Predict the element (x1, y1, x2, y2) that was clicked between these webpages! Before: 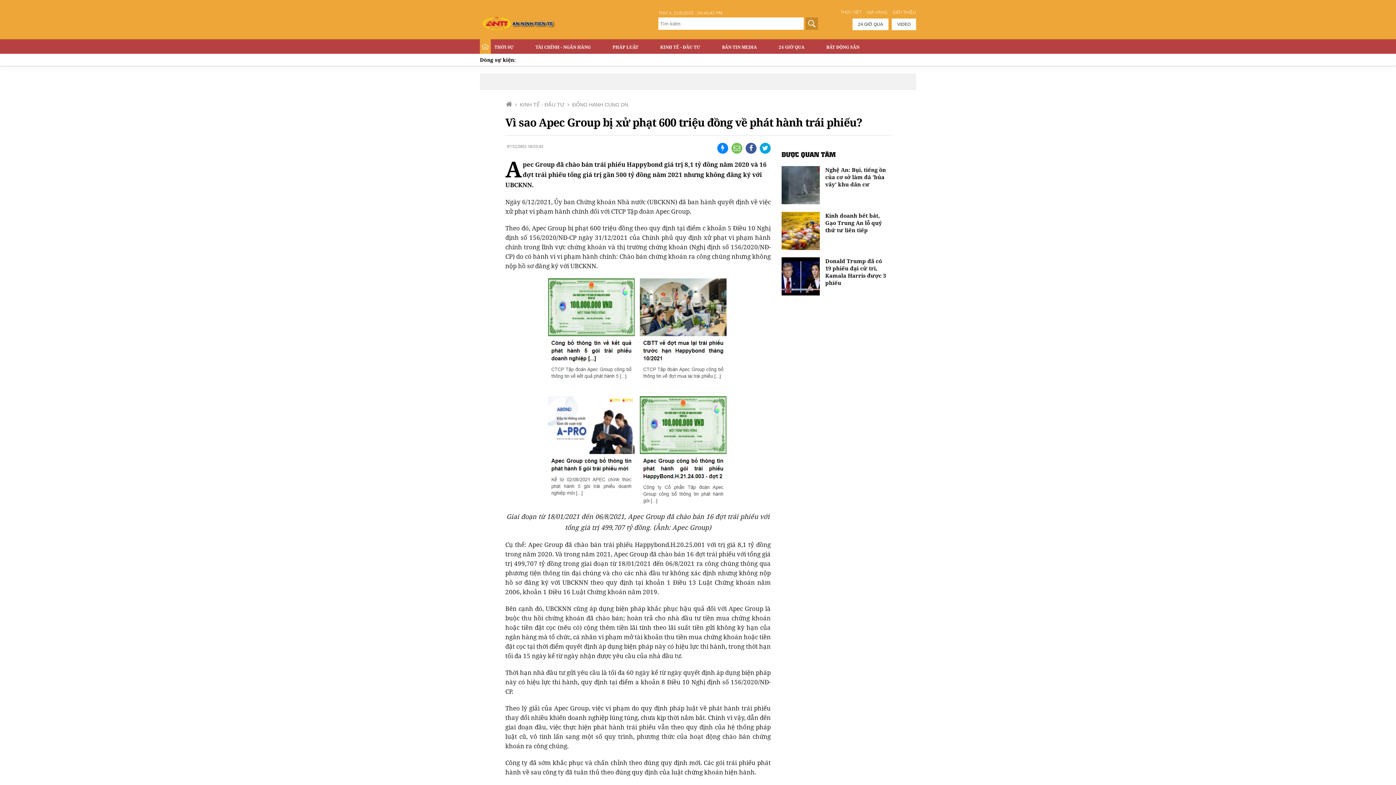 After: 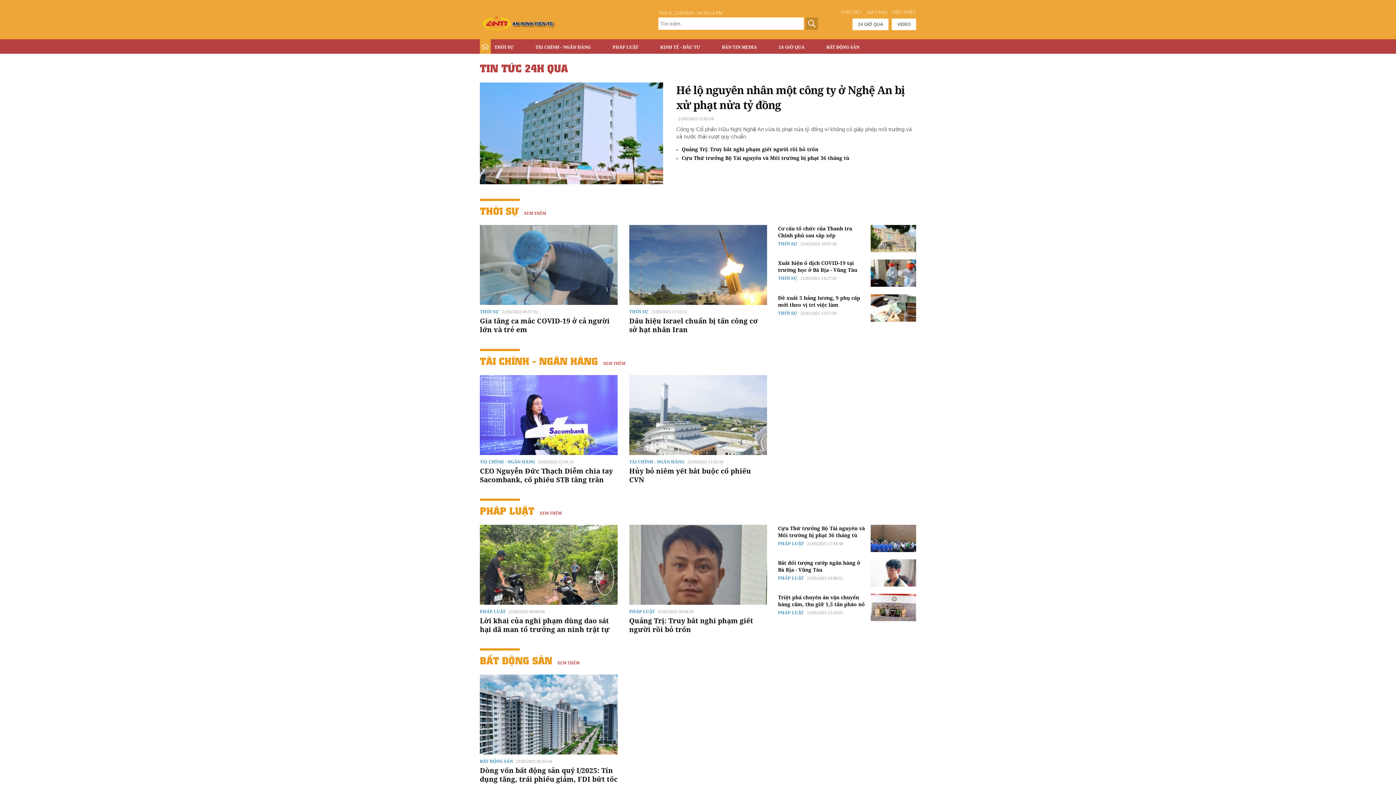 Action: bbox: (852, 18, 888, 30) label: 24 GIỜ QUA